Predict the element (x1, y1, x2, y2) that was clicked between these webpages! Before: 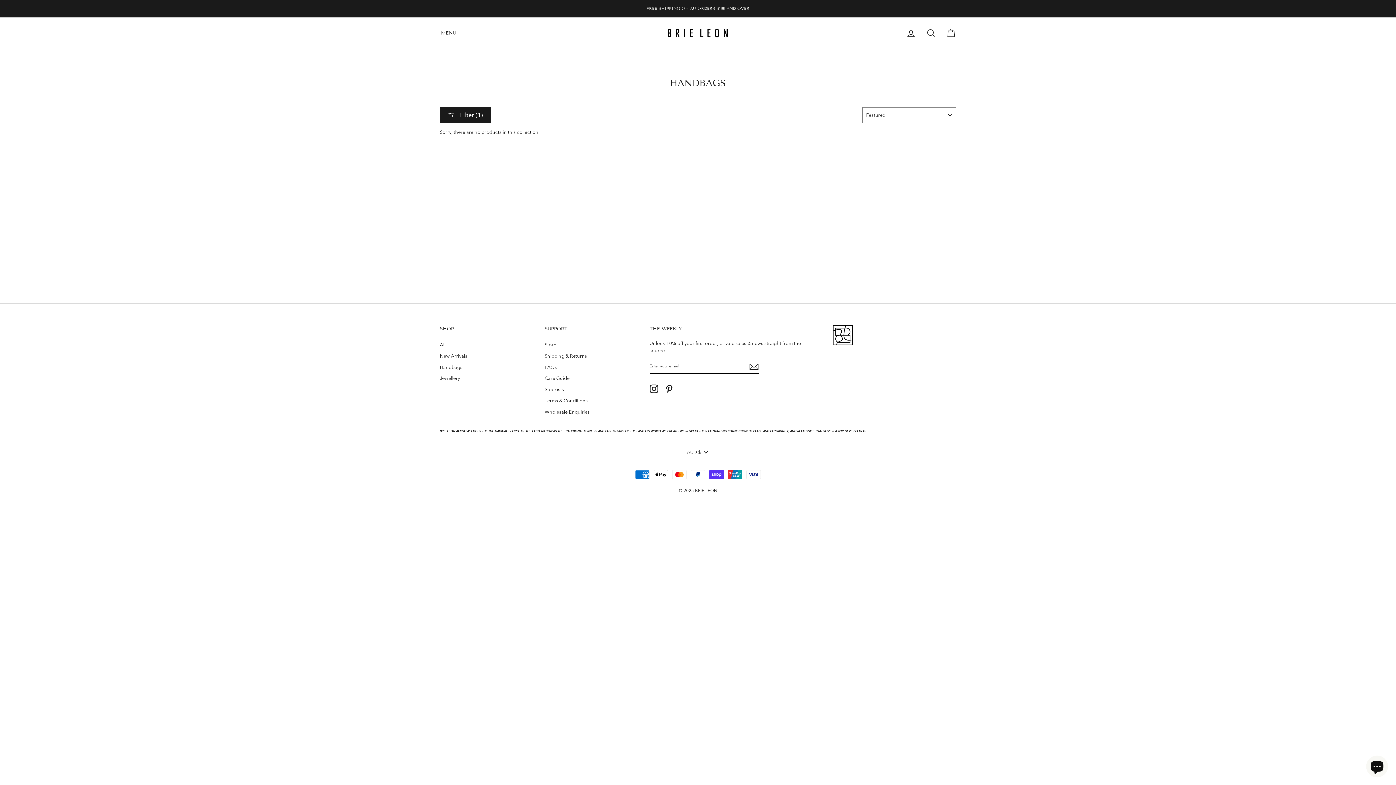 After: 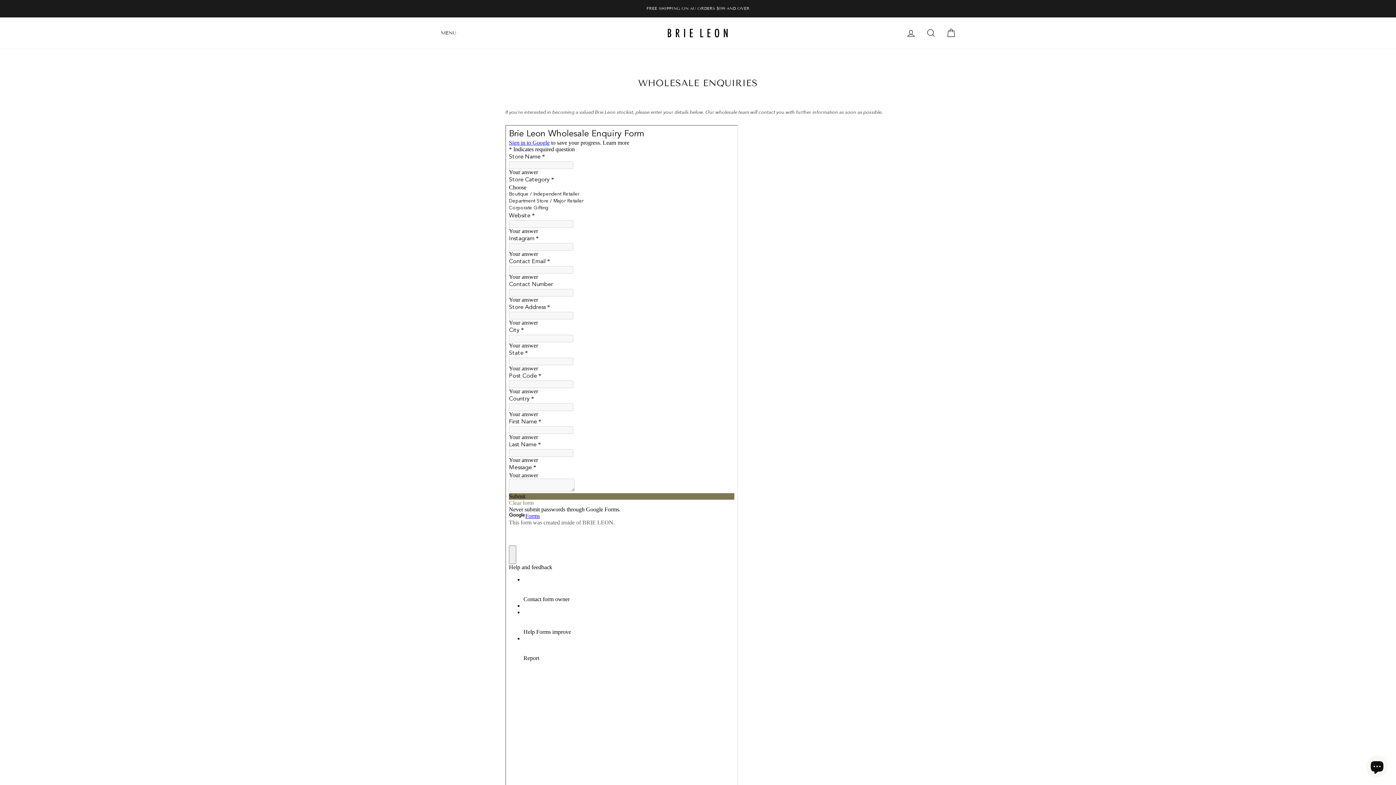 Action: label: Wholesale Enquiries bbox: (544, 407, 589, 417)